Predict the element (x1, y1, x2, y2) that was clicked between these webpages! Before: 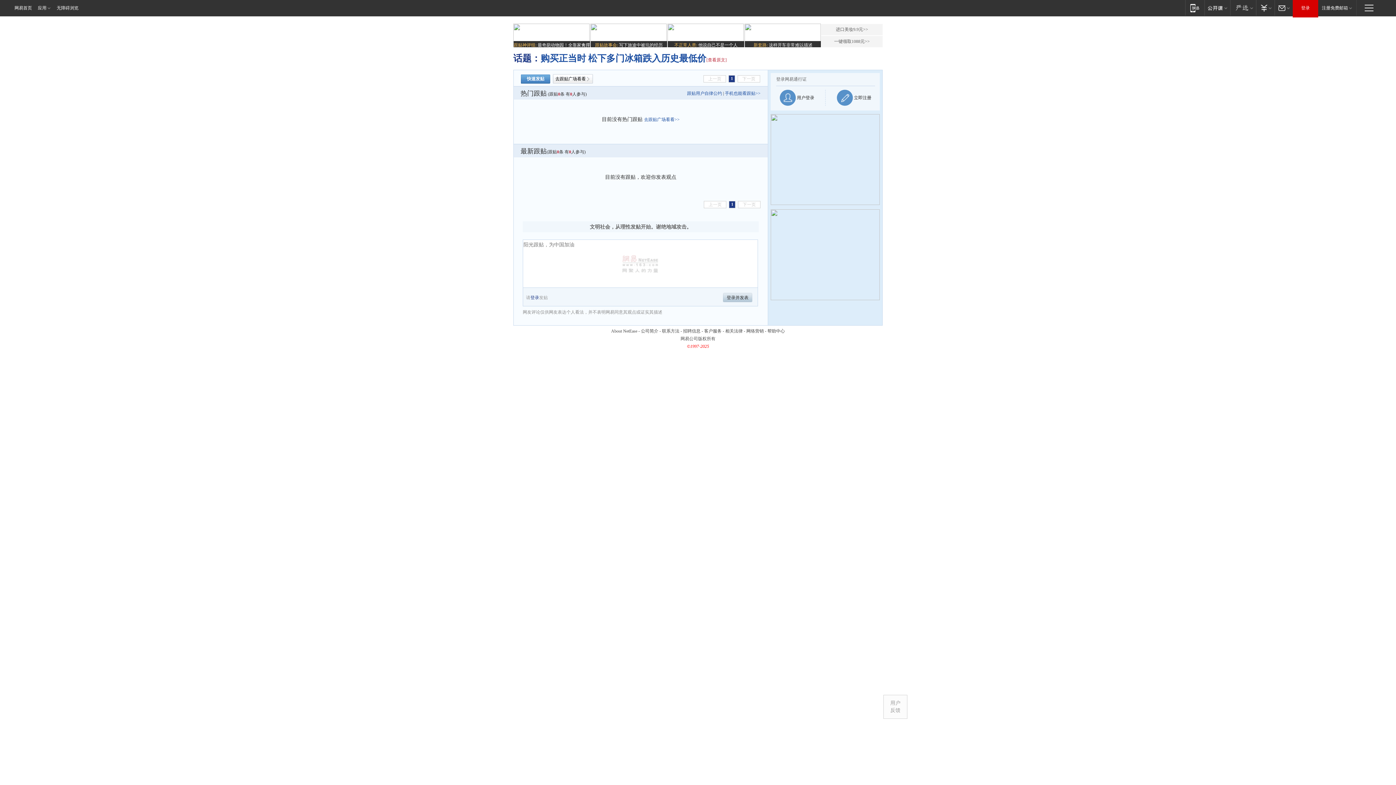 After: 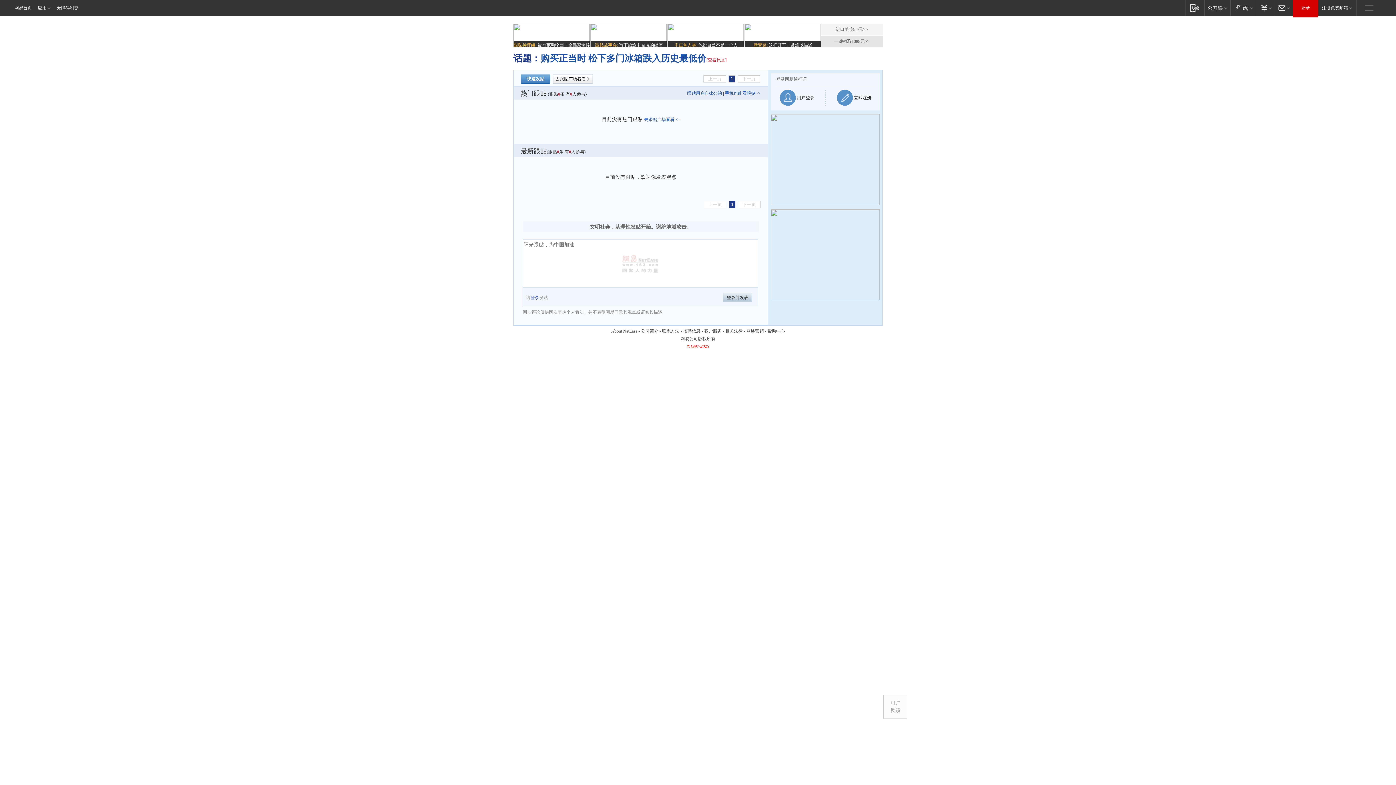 Action: bbox: (821, 36, 882, 47) label: 一键领取1088元>>